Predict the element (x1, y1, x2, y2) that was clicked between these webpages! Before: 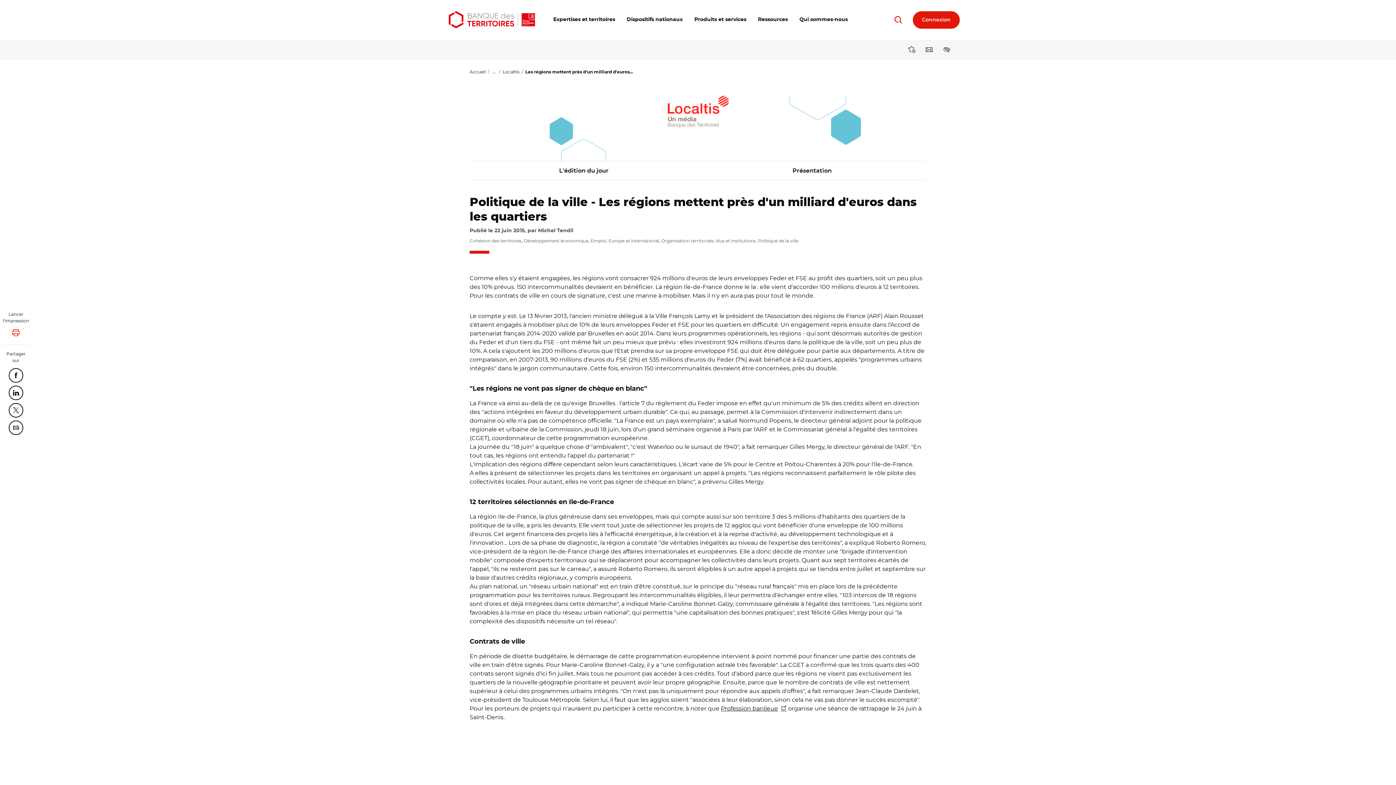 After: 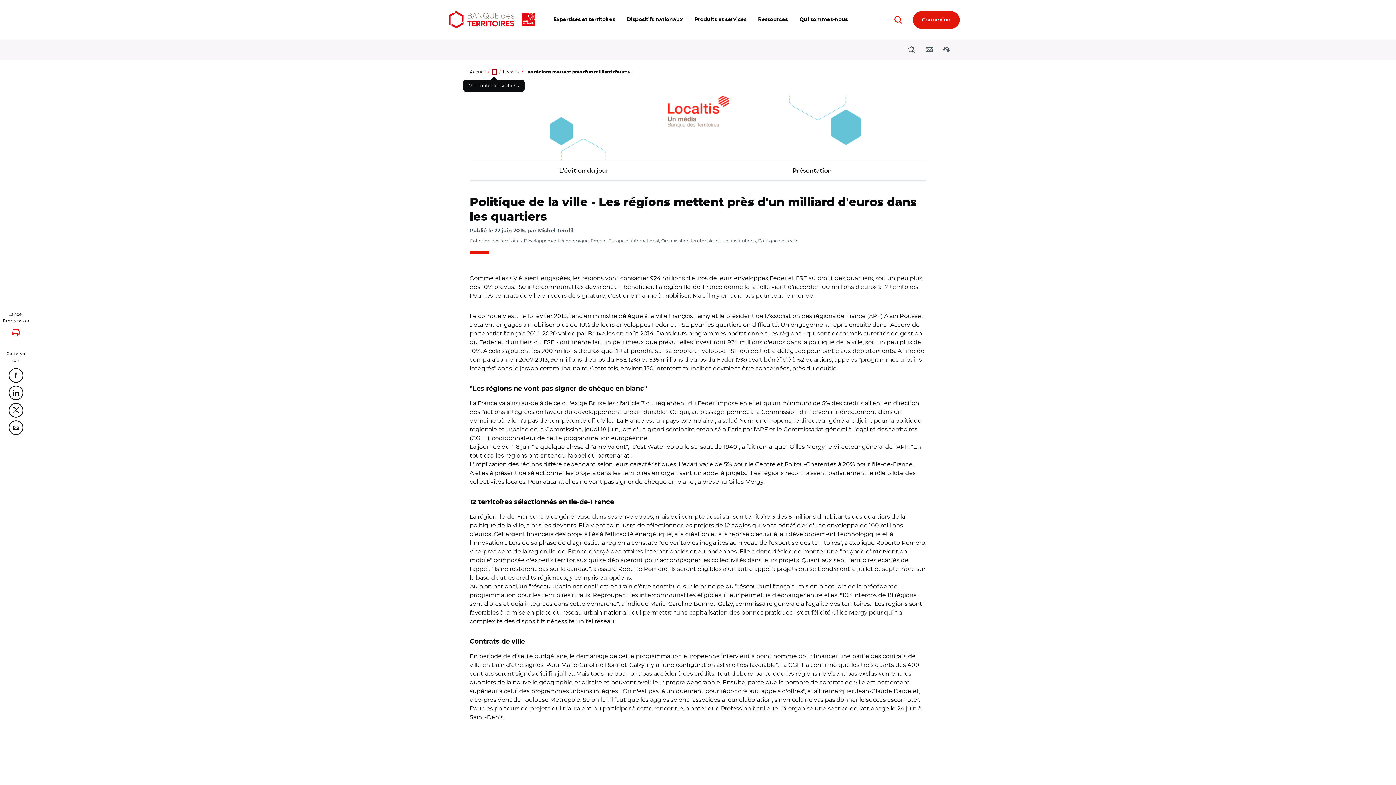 Action: bbox: (491, 68, 497, 75) label: Voir toutes les sections